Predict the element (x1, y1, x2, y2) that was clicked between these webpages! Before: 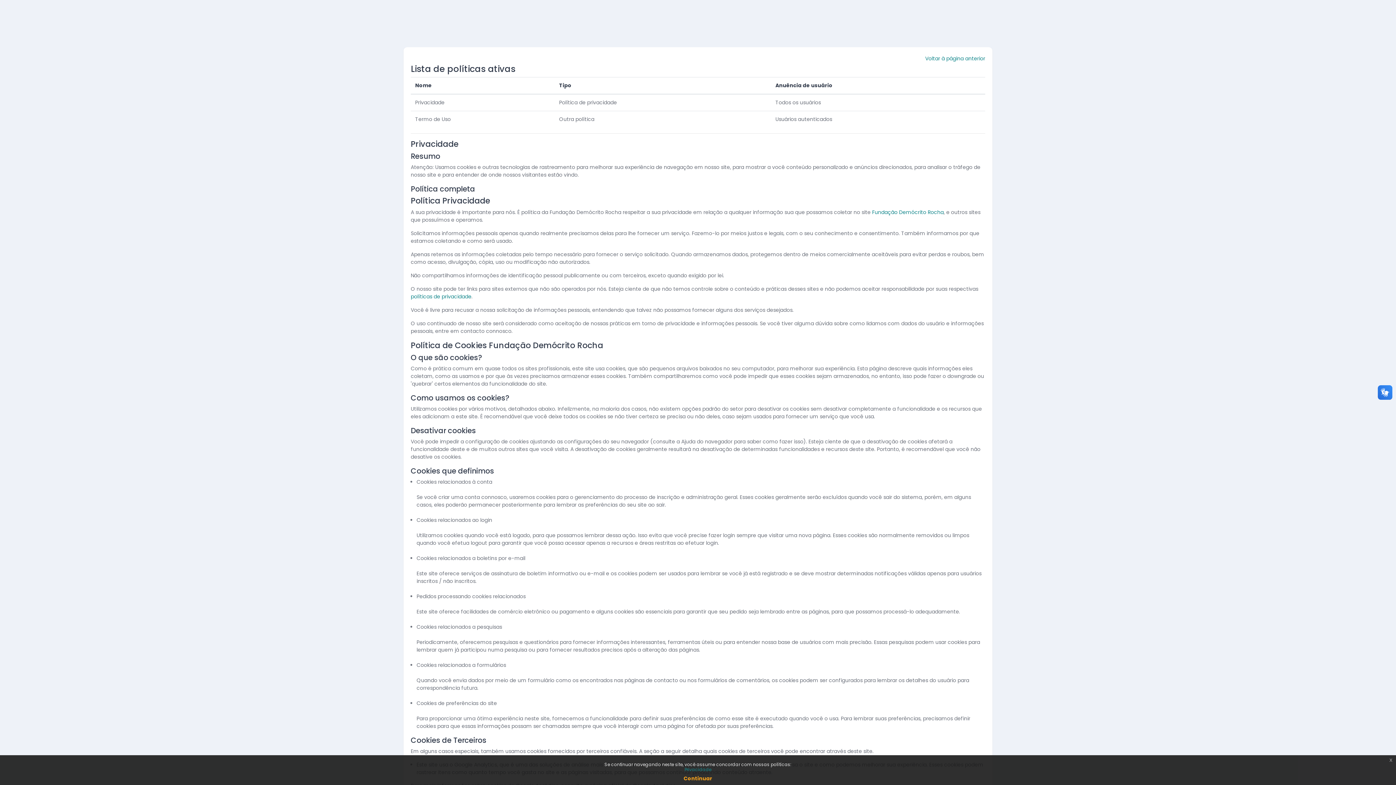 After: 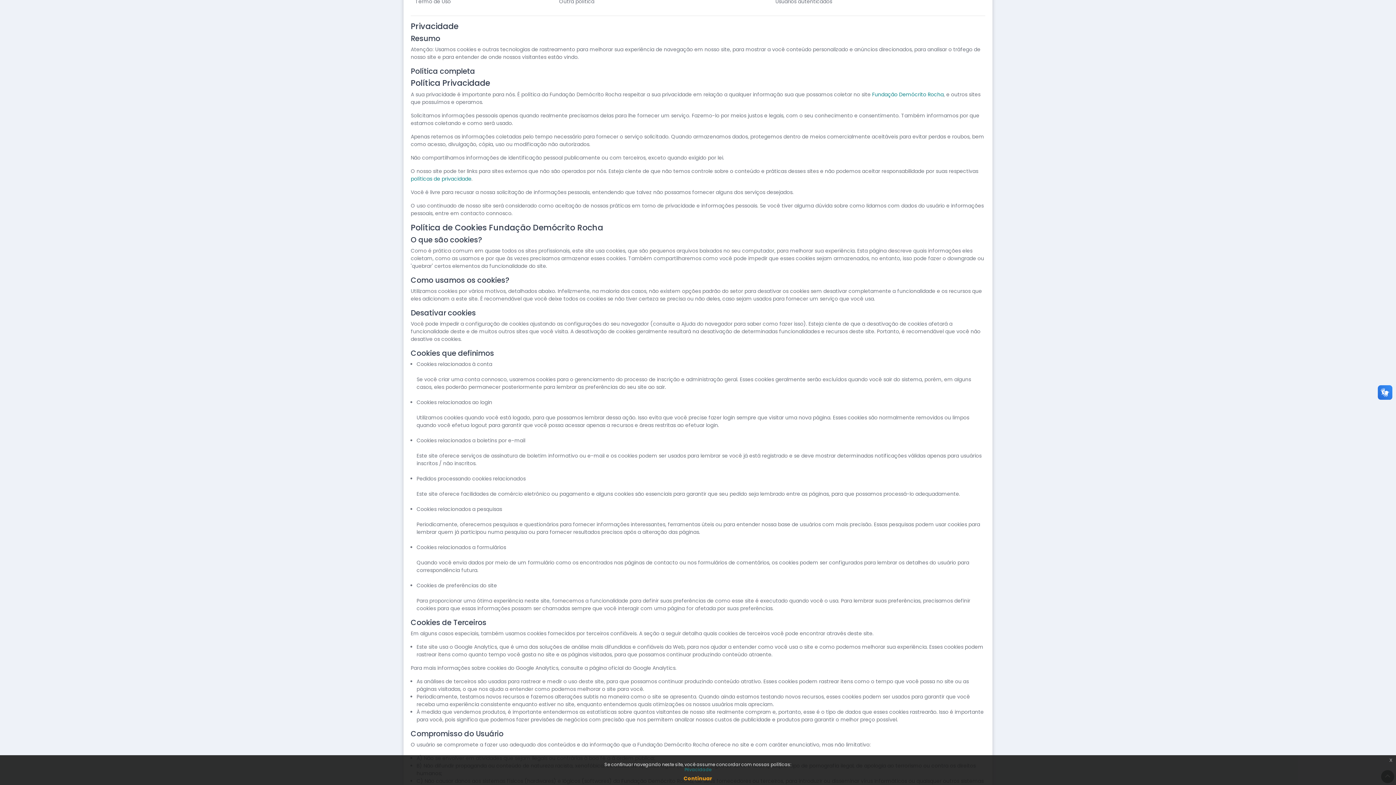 Action: bbox: (415, 98, 444, 106) label: Privacidade